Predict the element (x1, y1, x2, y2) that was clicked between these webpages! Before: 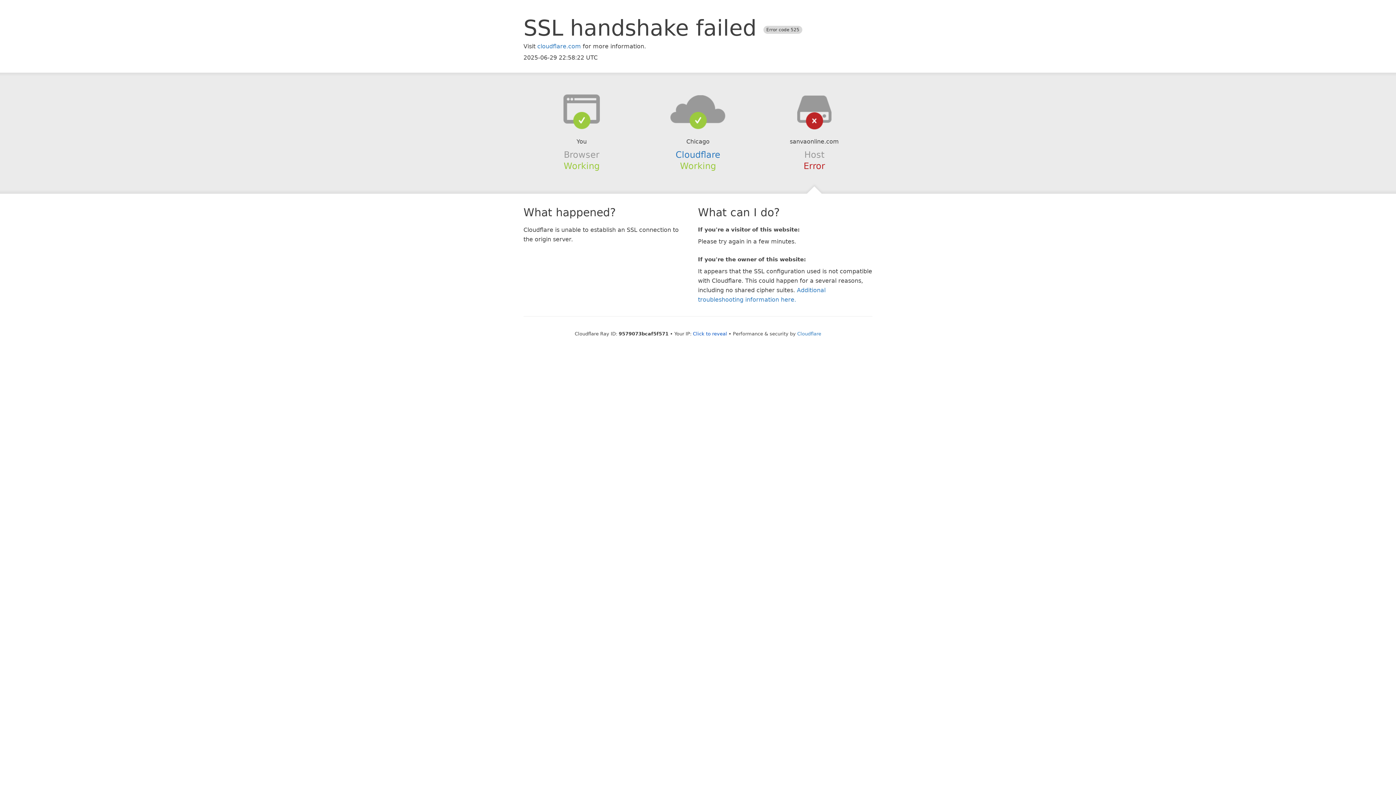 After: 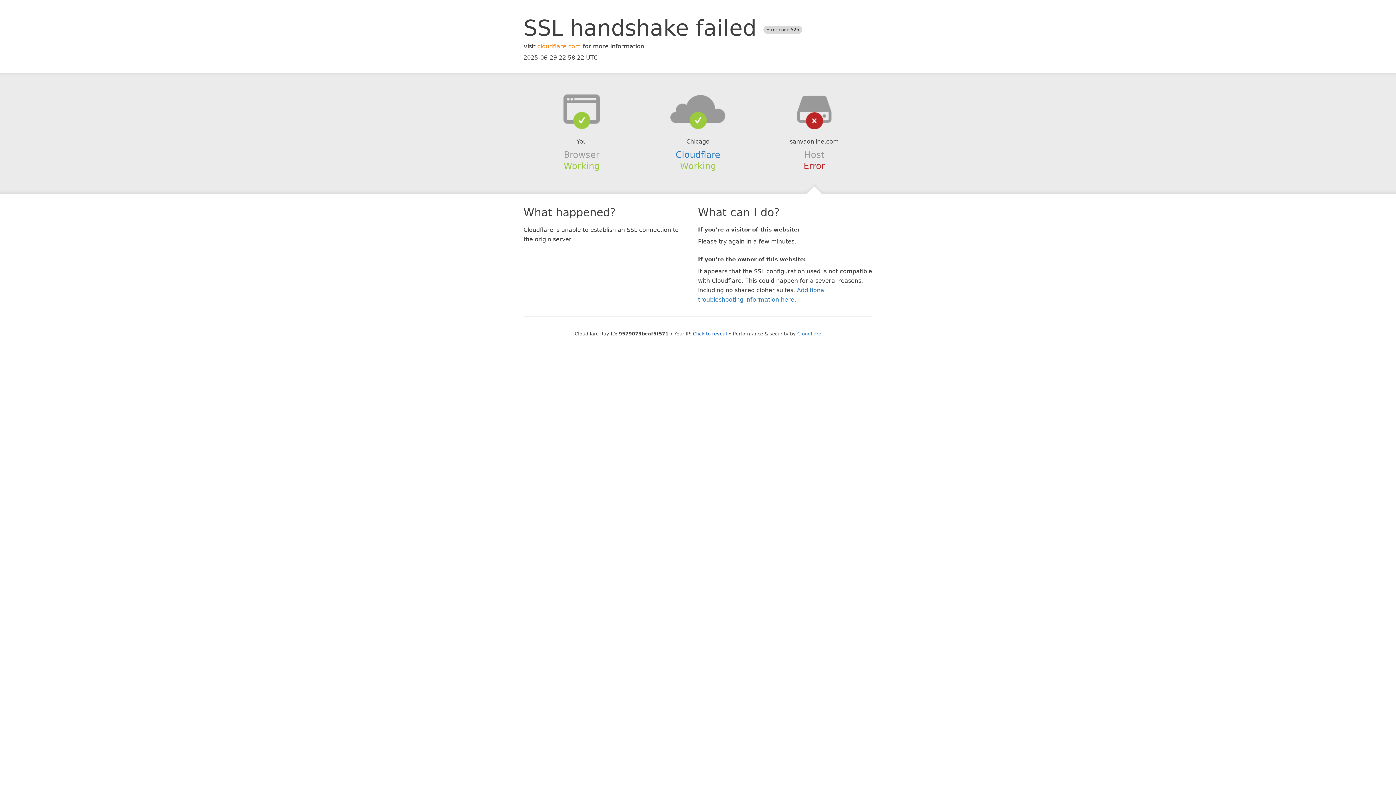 Action: bbox: (537, 42, 581, 49) label: cloudflare.com